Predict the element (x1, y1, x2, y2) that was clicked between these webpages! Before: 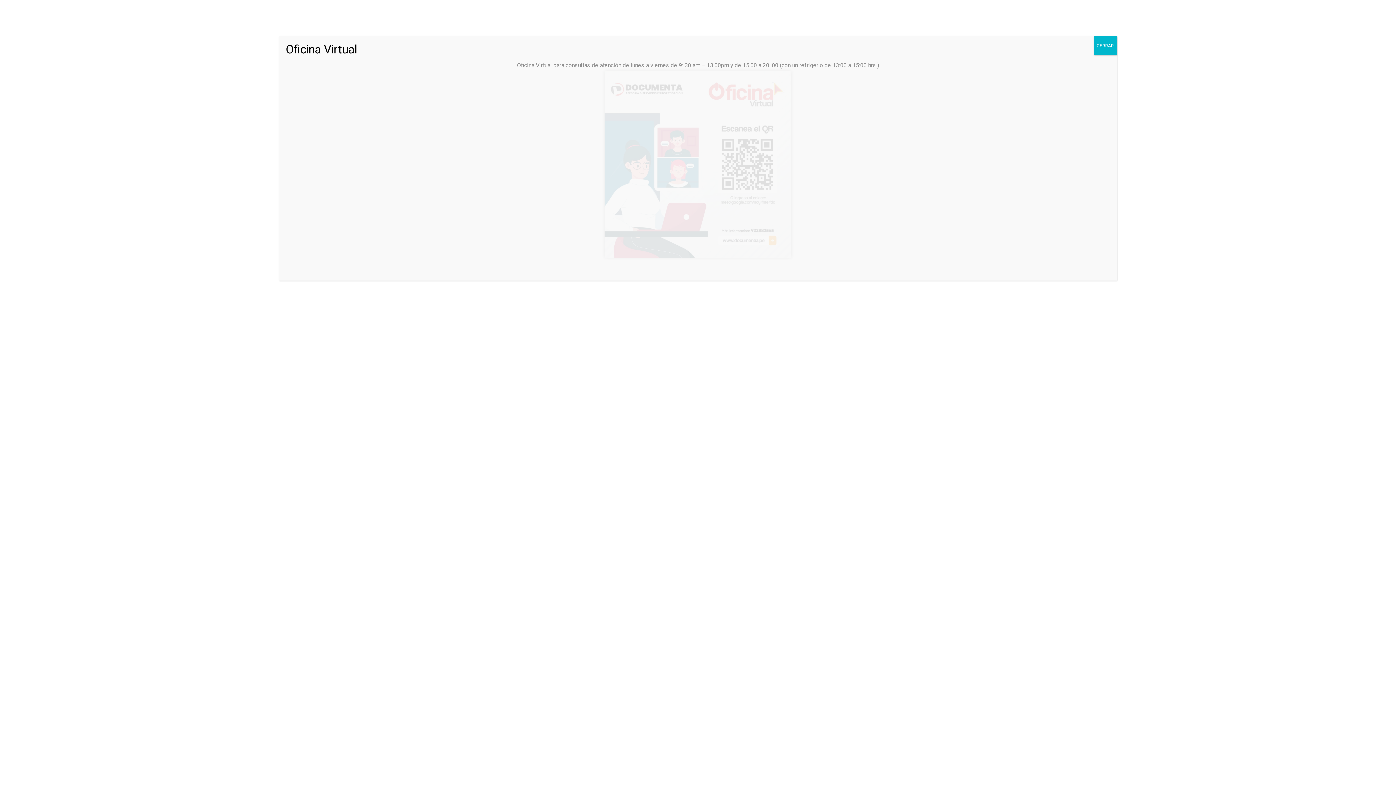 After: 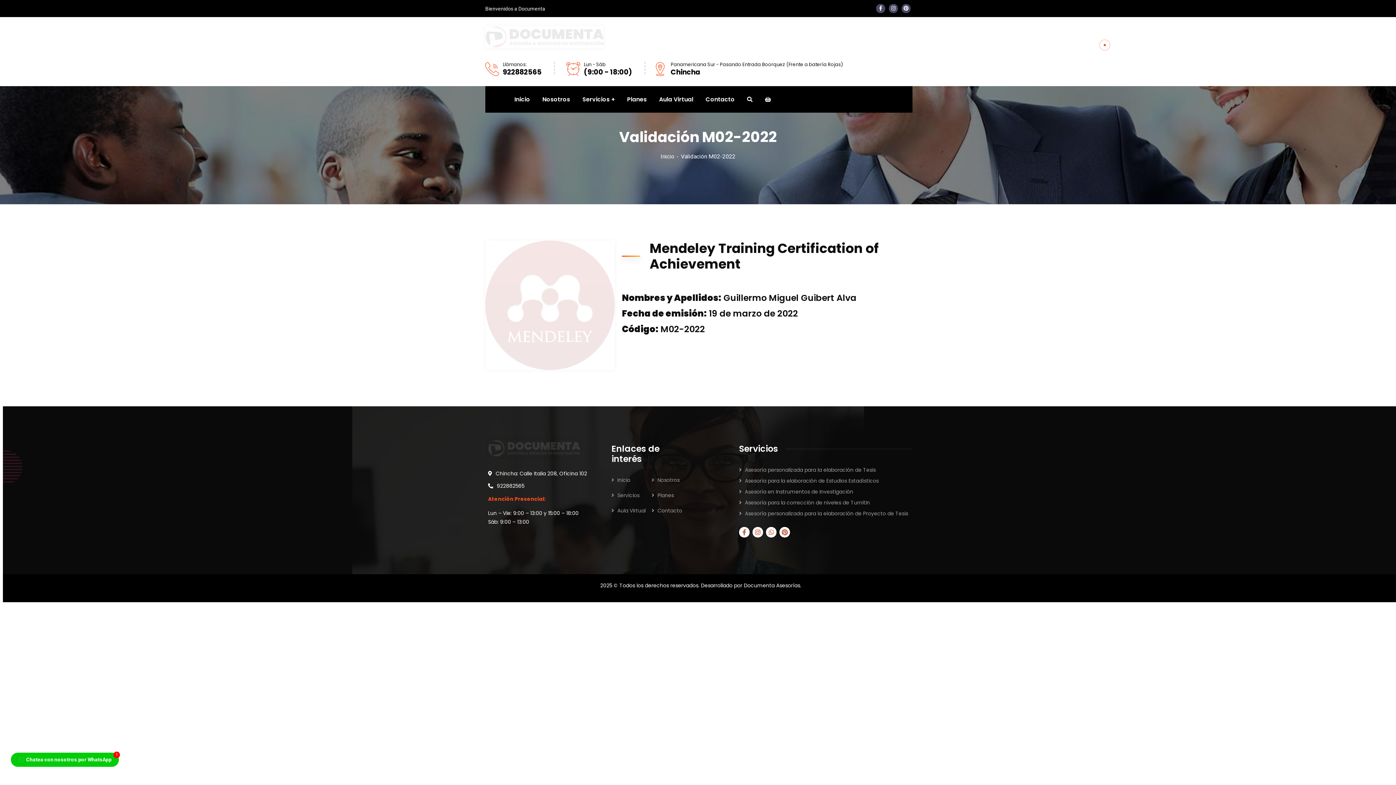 Action: label: Cerrar bbox: (1094, 36, 1117, 55)